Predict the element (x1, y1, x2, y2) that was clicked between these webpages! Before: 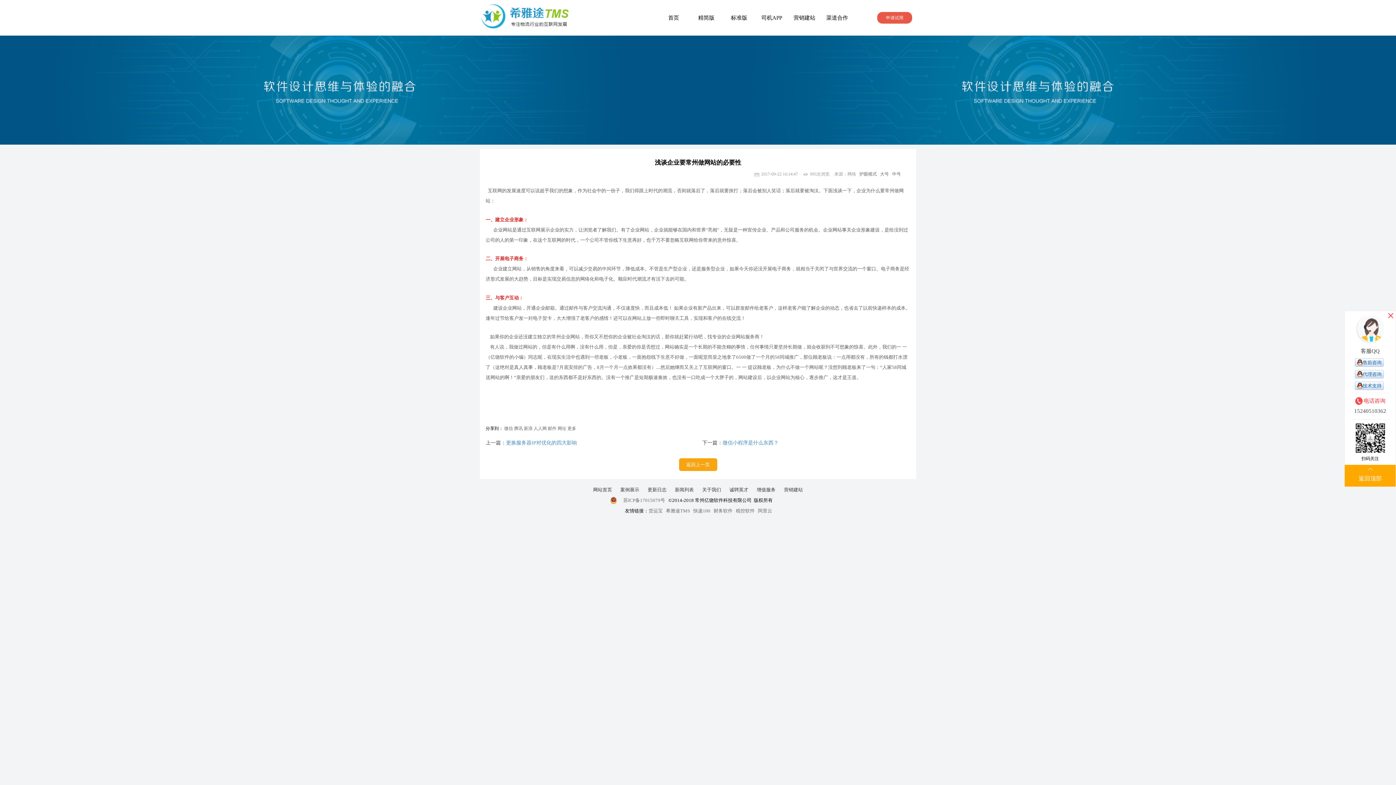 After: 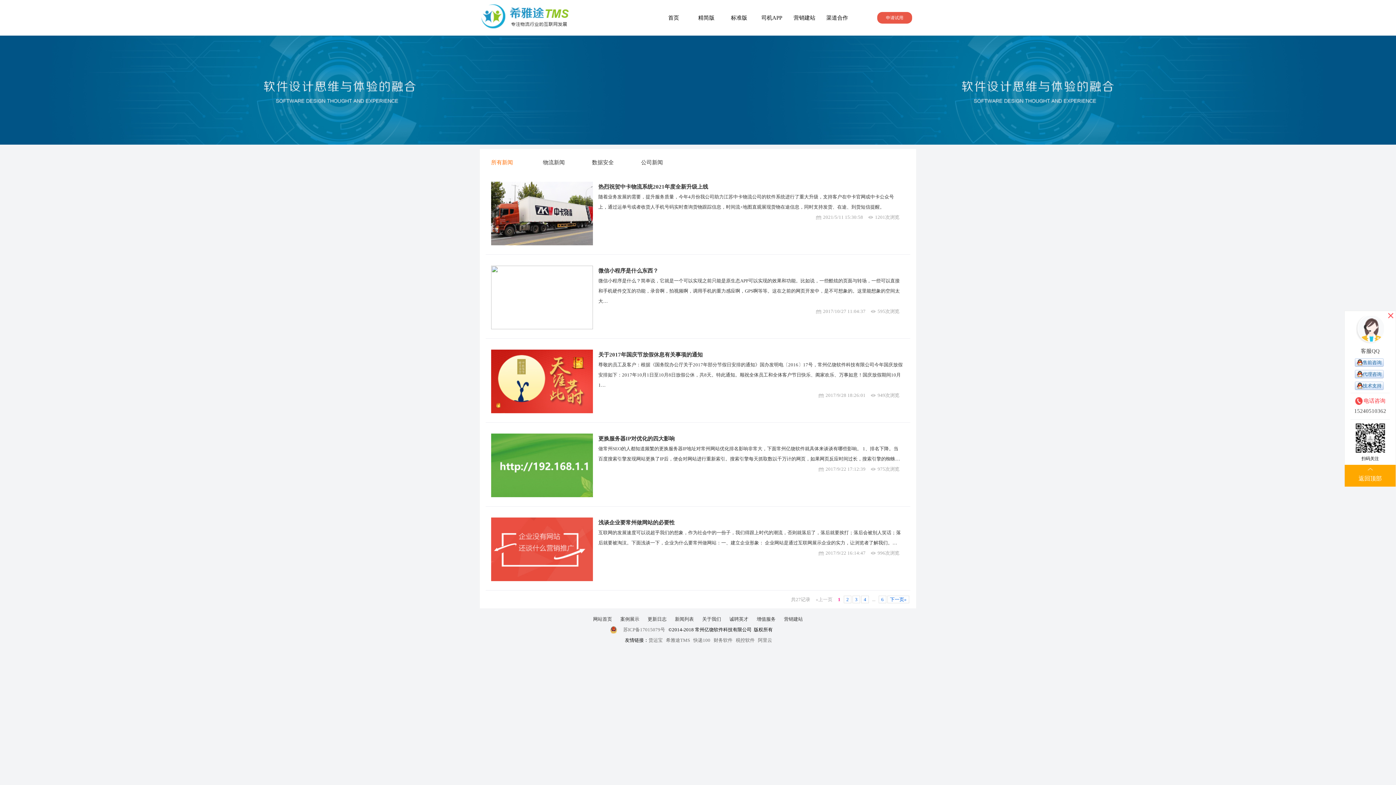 Action: bbox: (675, 487, 694, 492) label: 新闻列表